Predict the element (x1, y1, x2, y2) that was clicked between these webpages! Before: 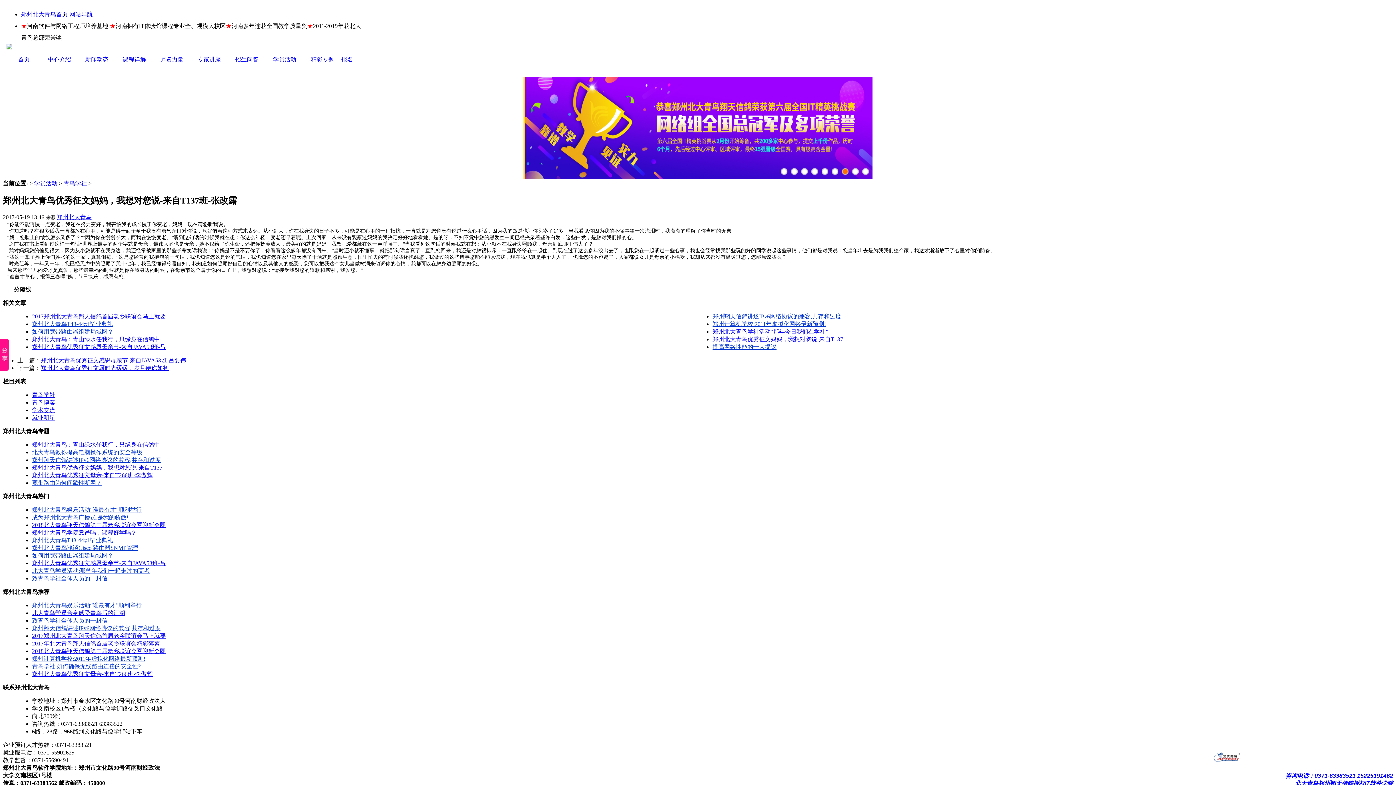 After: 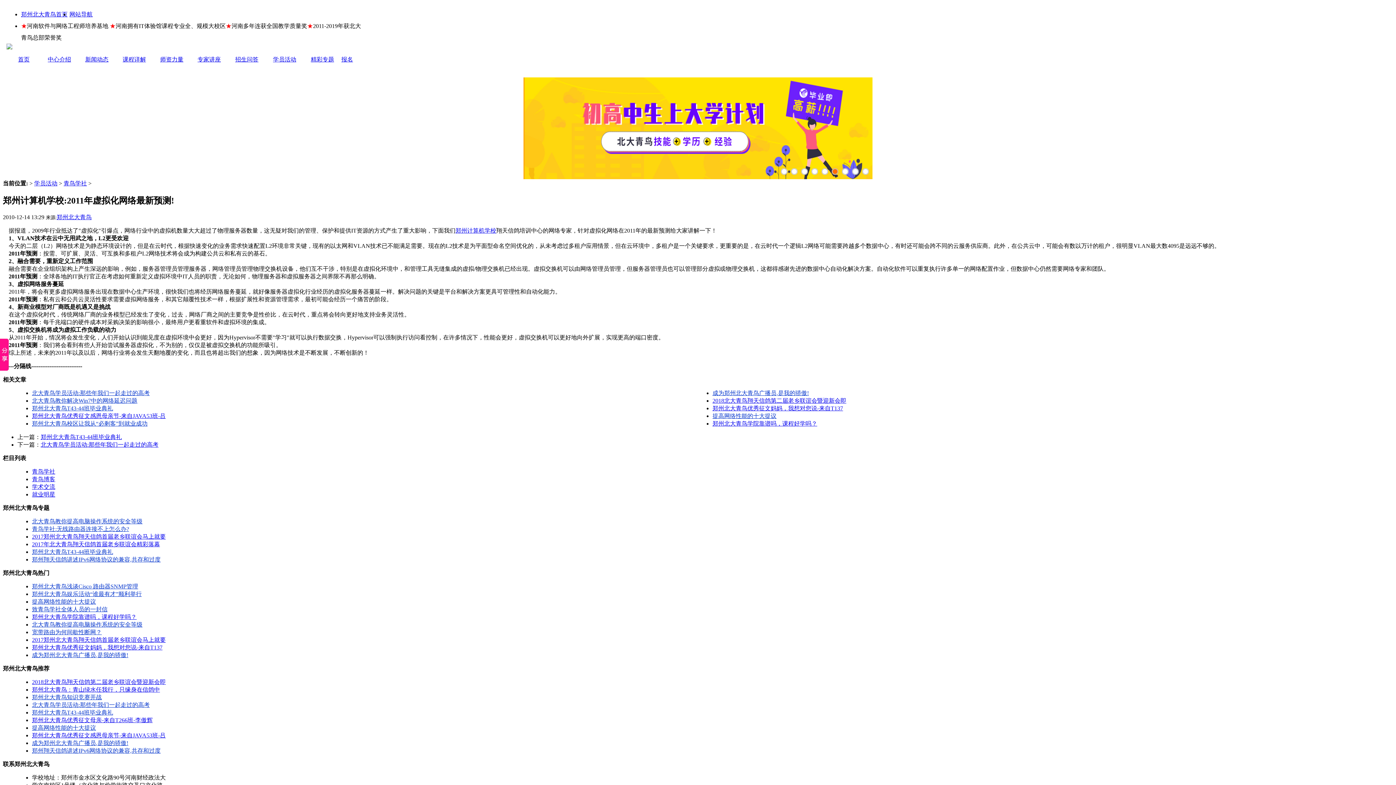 Action: bbox: (712, 321, 826, 327) label: 郑州计算机学校:2011年虚拟化网络最新预测!